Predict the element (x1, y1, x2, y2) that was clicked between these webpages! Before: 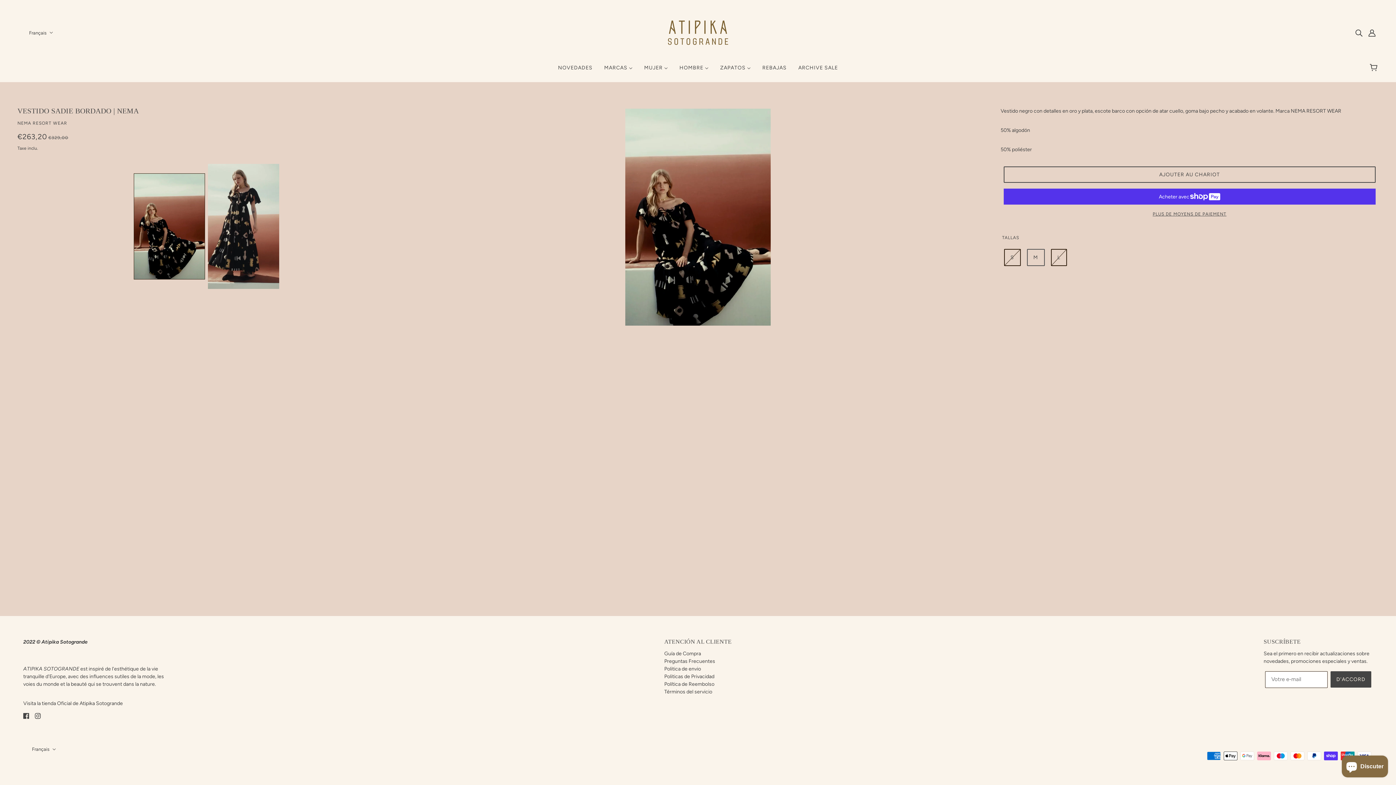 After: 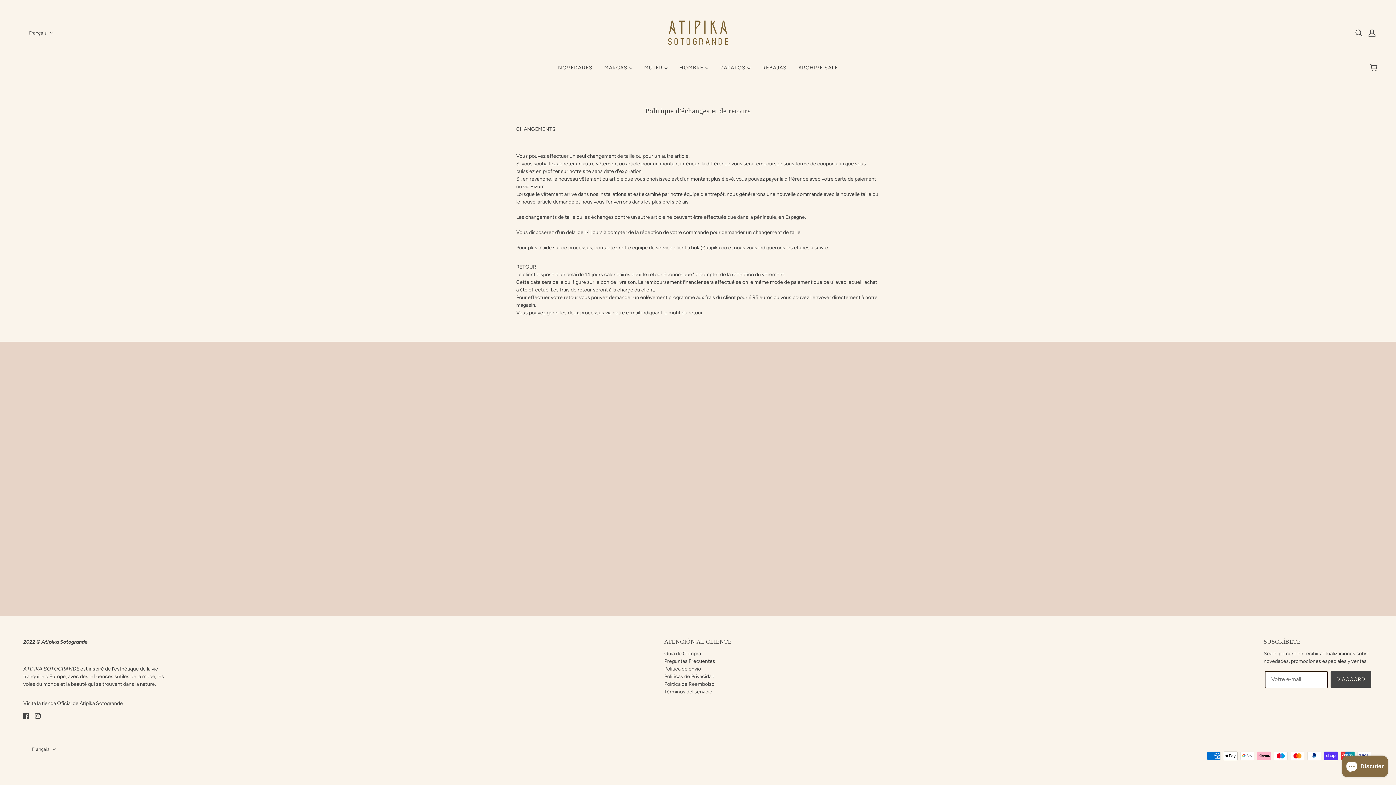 Action: bbox: (664, 681, 714, 687) label: Política de Reembolso